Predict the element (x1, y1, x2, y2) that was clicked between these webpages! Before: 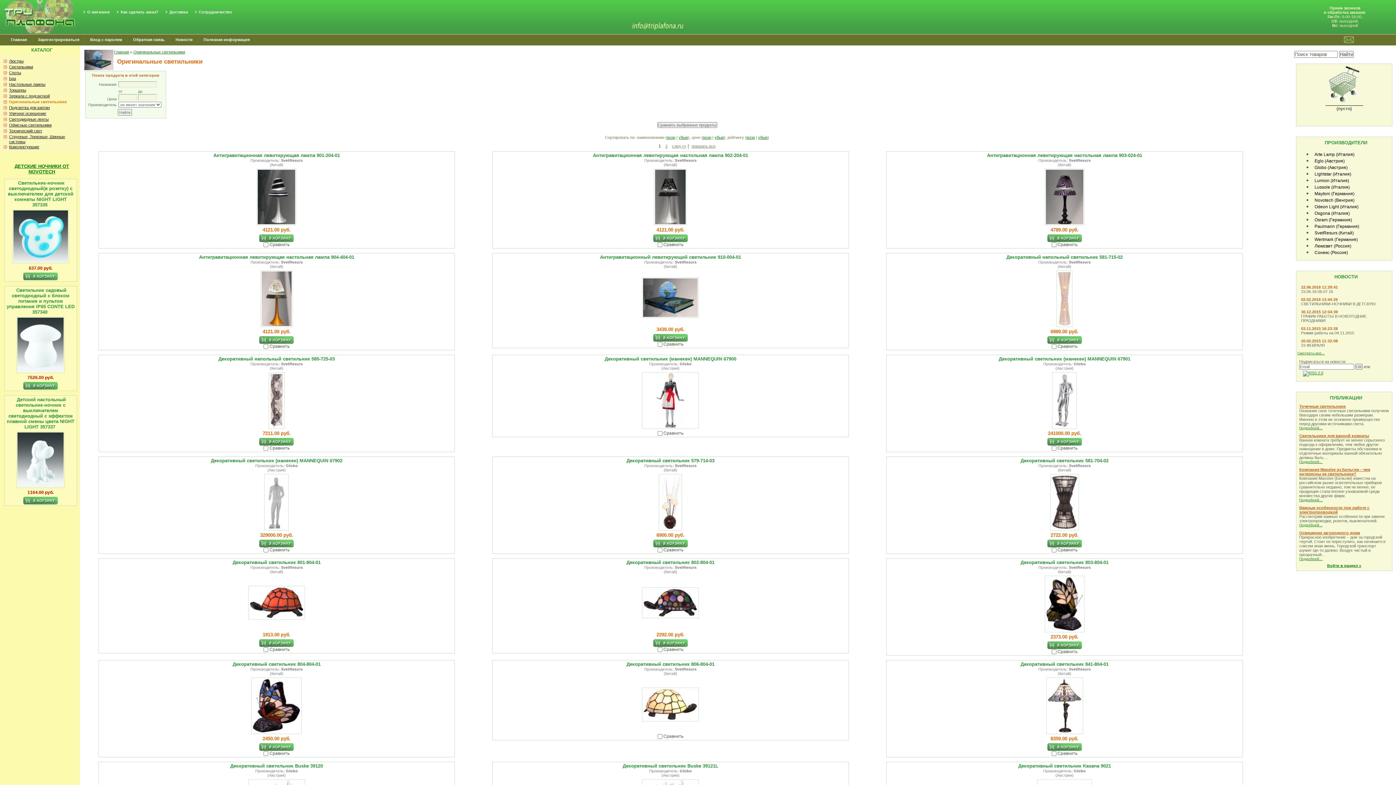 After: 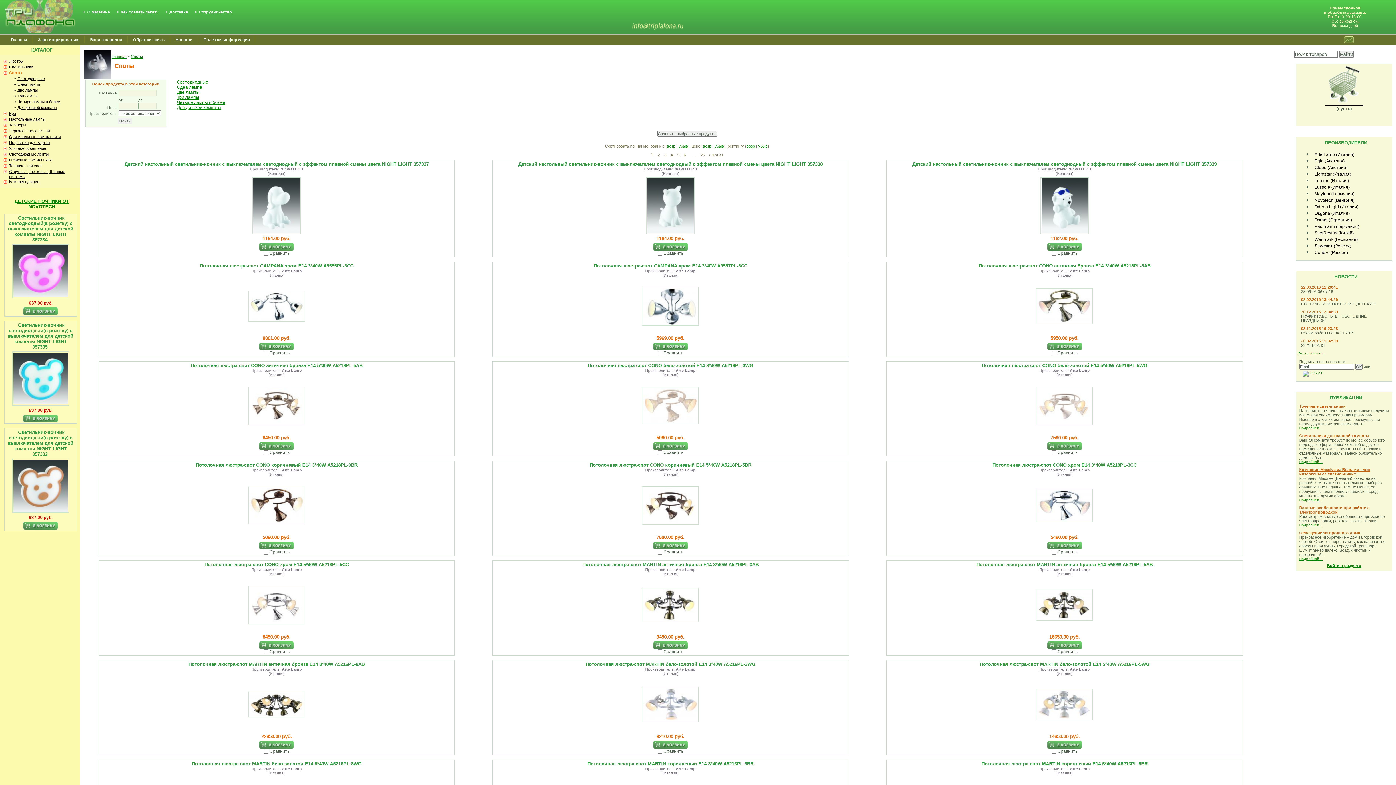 Action: bbox: (9, 70, 21, 74) label: Споты